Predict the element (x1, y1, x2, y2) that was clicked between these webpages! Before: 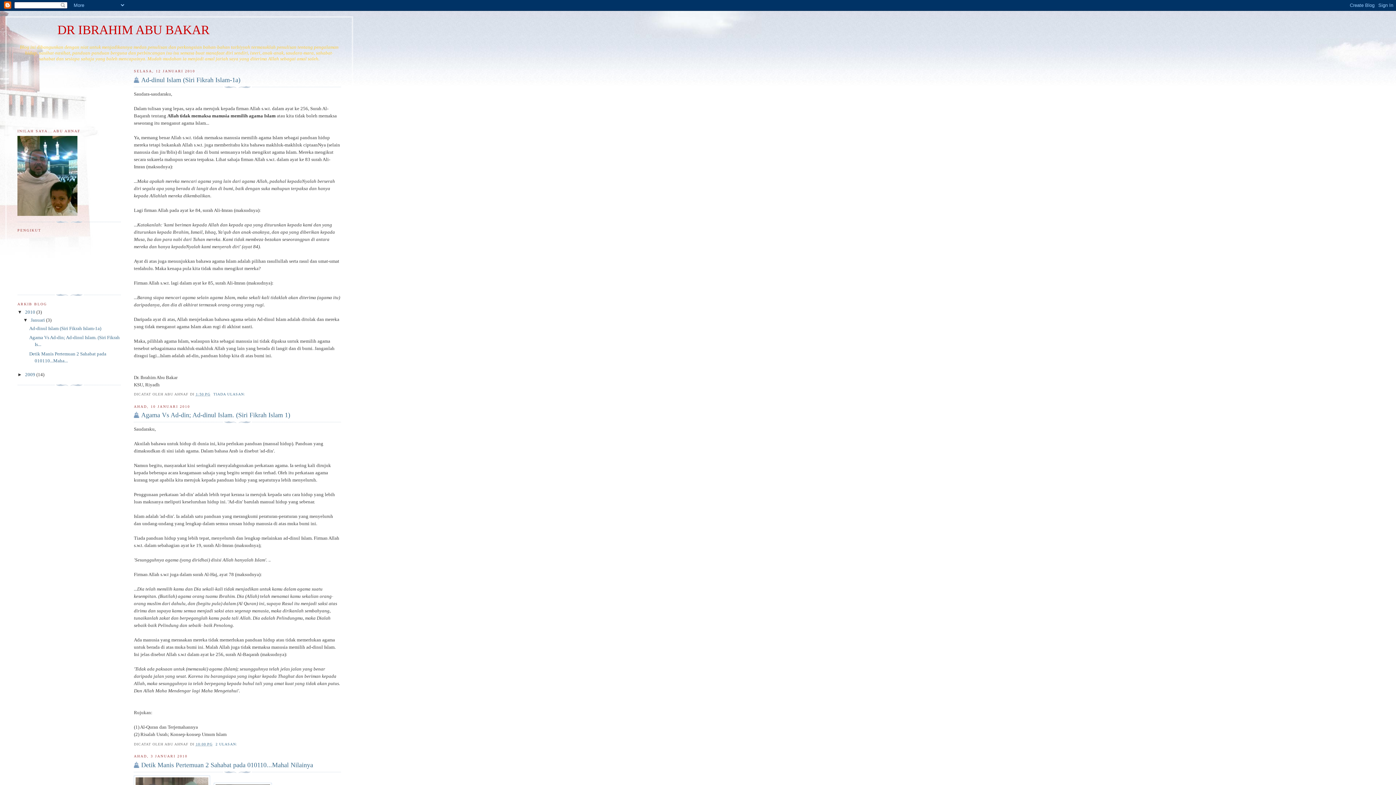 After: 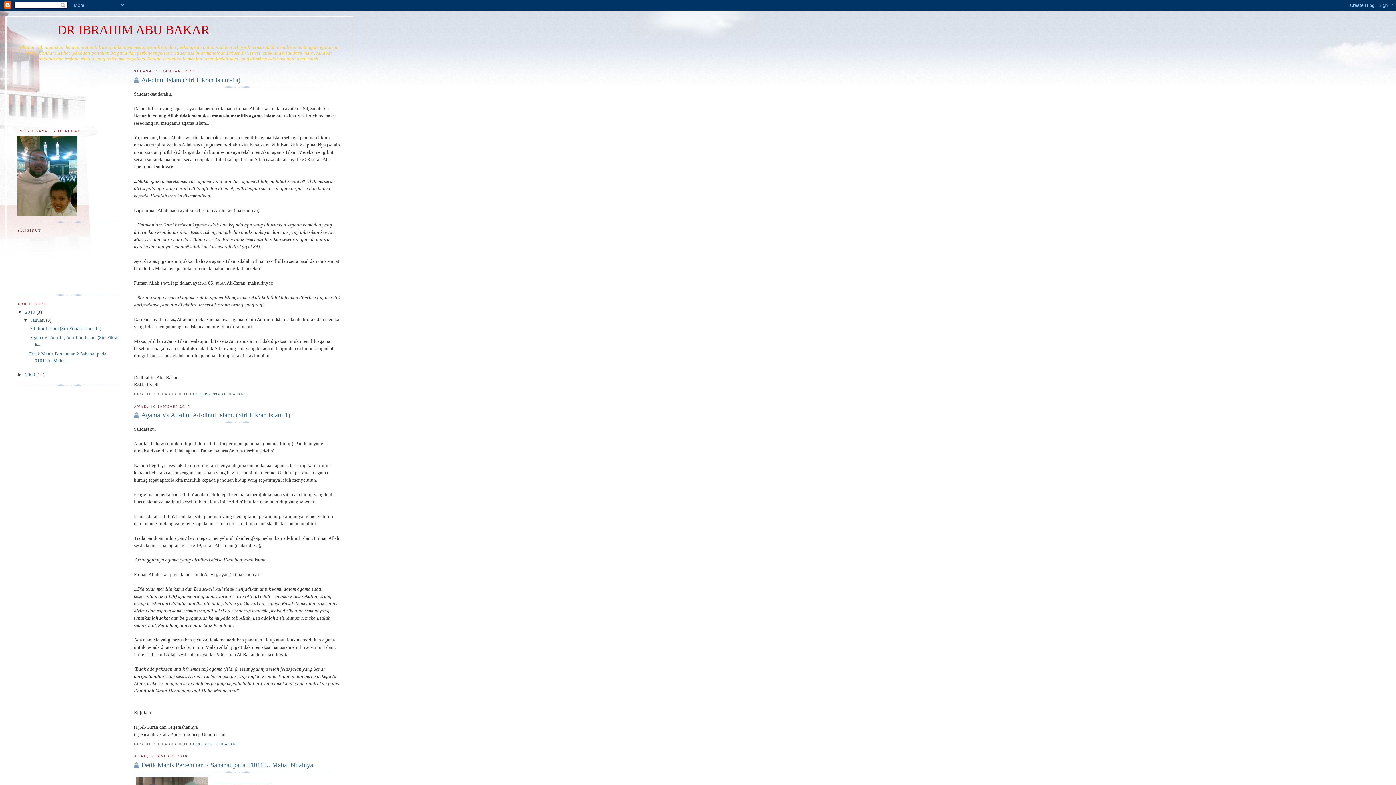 Action: bbox: (30, 317, 46, 323) label: Januari 